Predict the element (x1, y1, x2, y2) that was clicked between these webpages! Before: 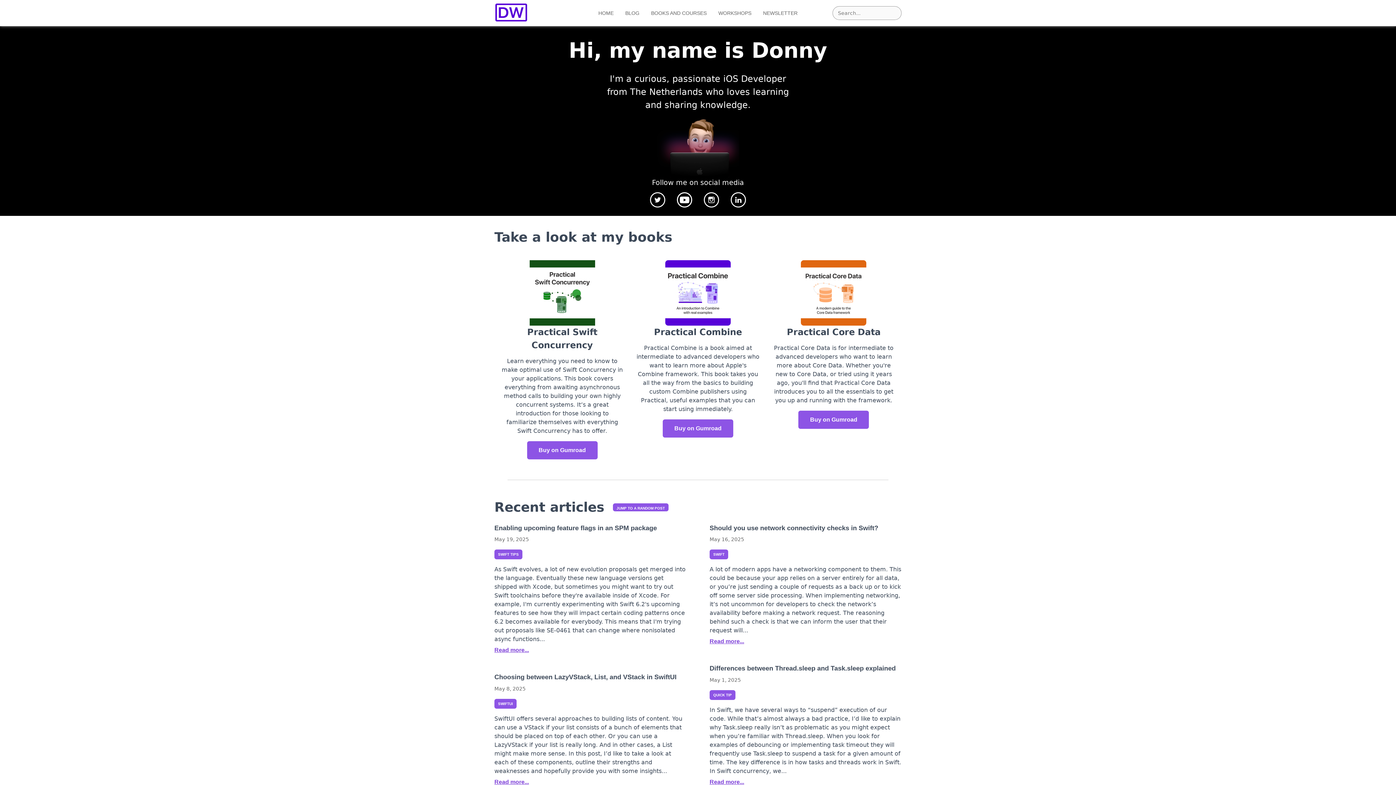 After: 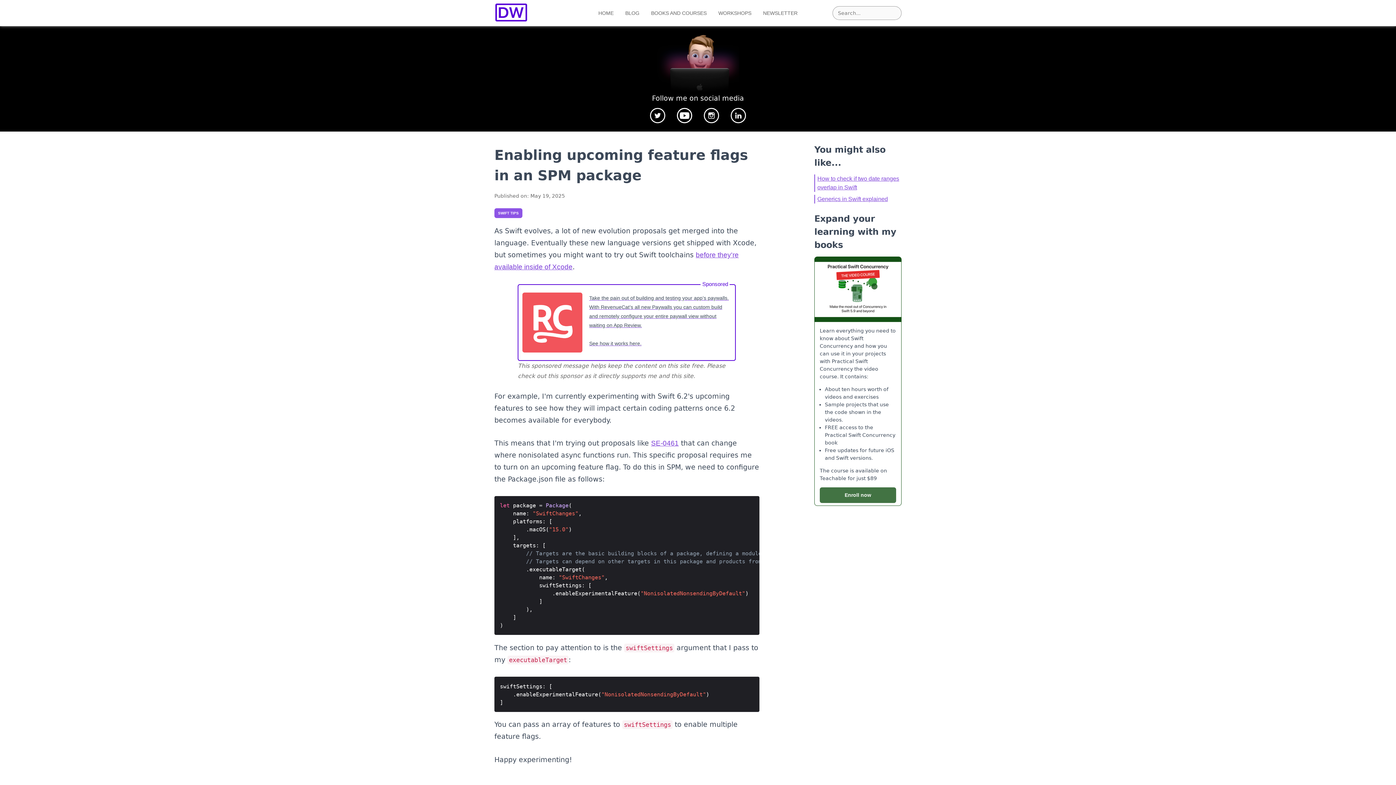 Action: label: Read more... bbox: (494, 647, 529, 653)